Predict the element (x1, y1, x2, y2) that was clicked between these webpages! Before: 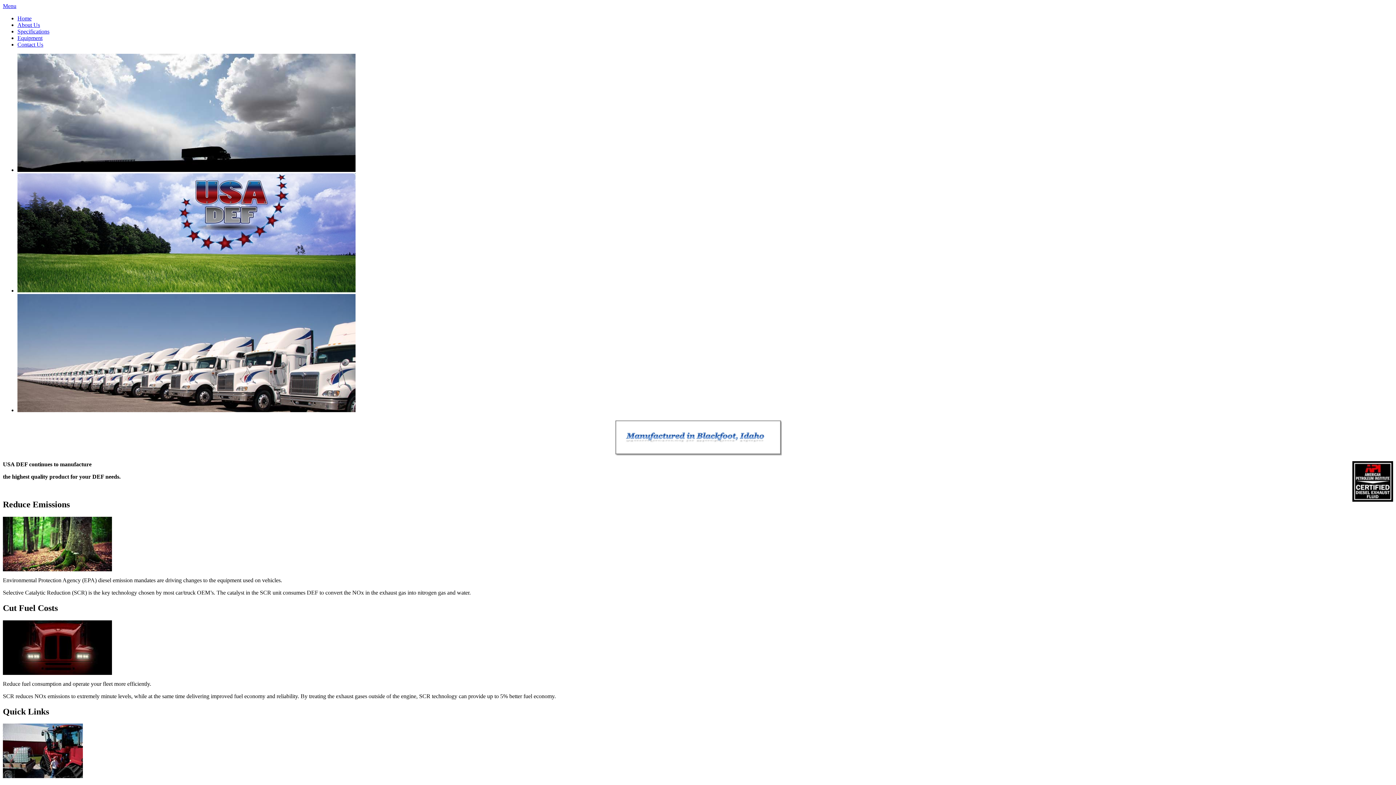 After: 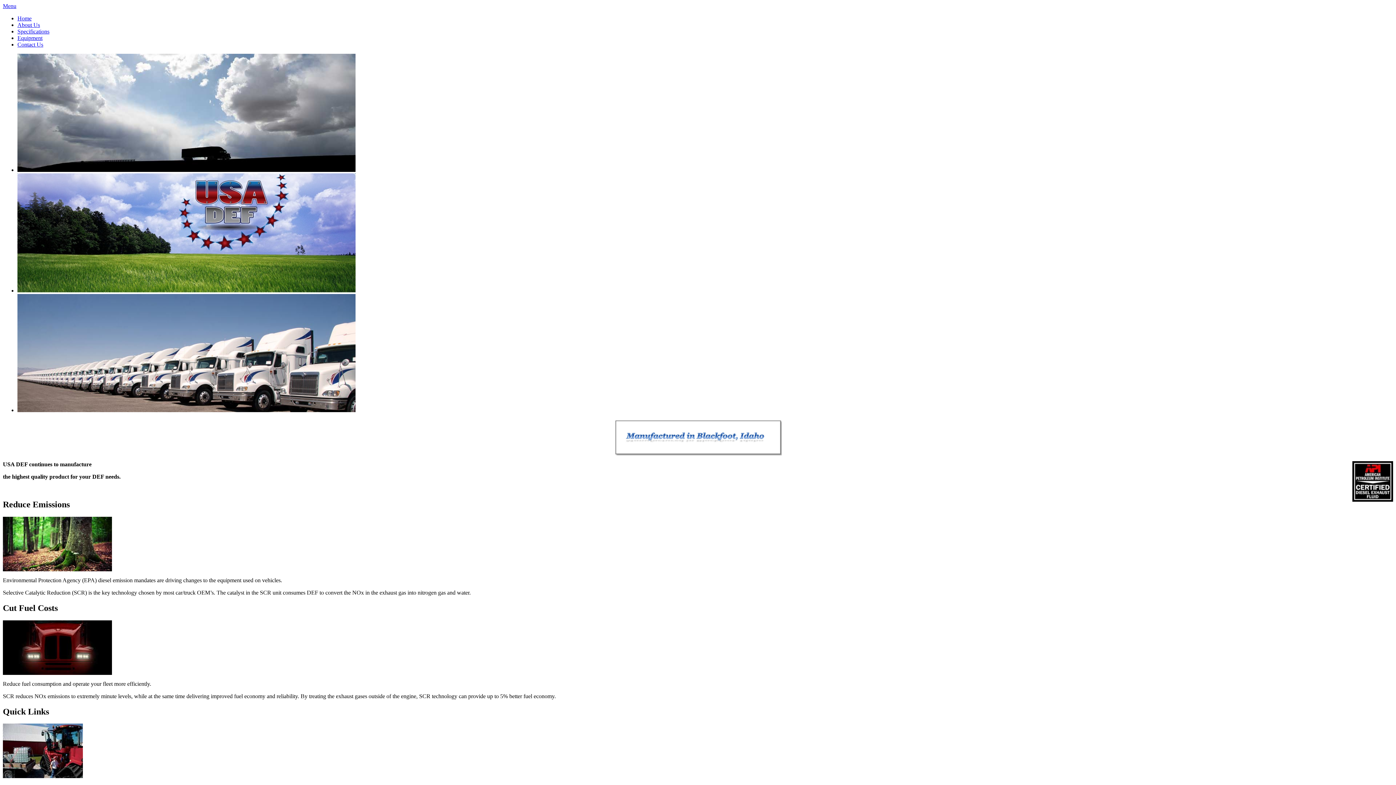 Action: label: Menu bbox: (2, 2, 16, 9)